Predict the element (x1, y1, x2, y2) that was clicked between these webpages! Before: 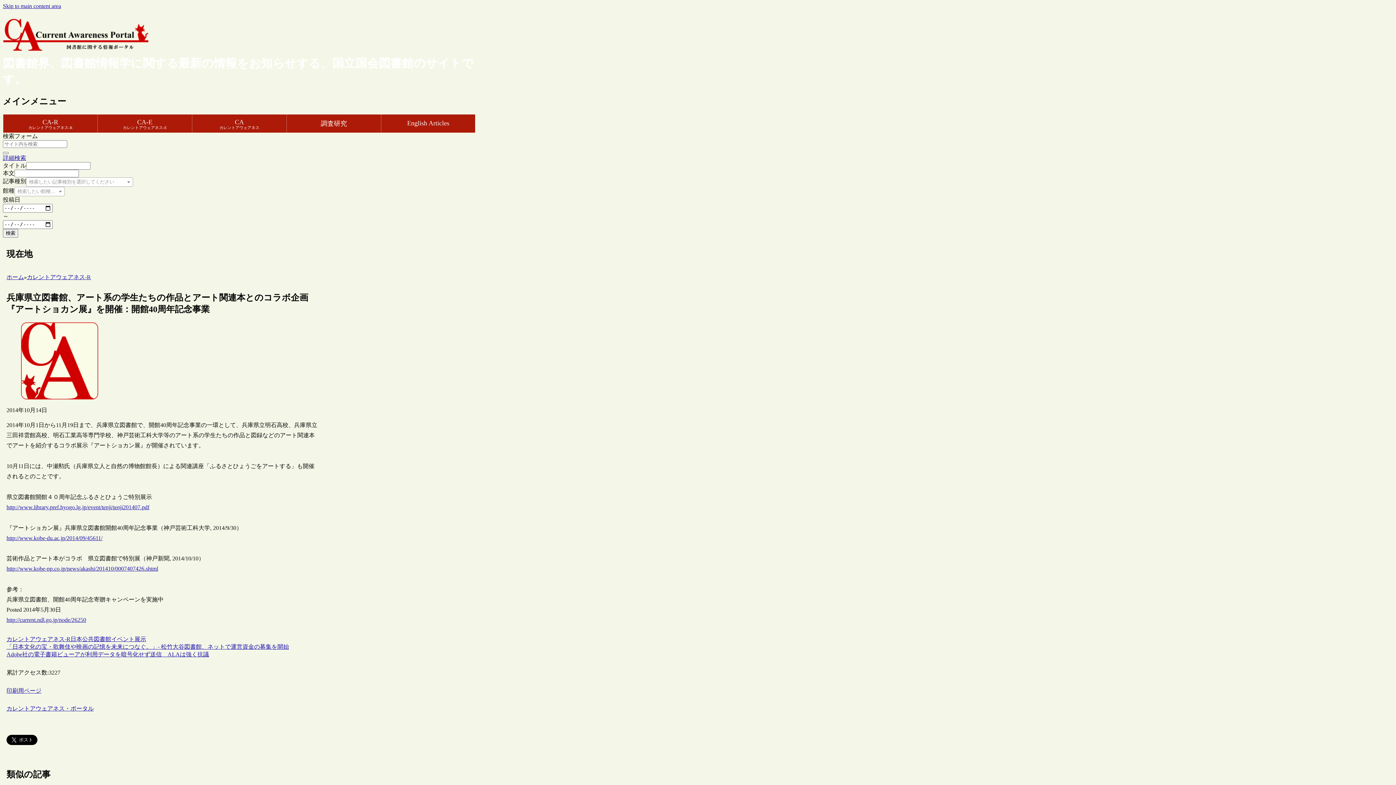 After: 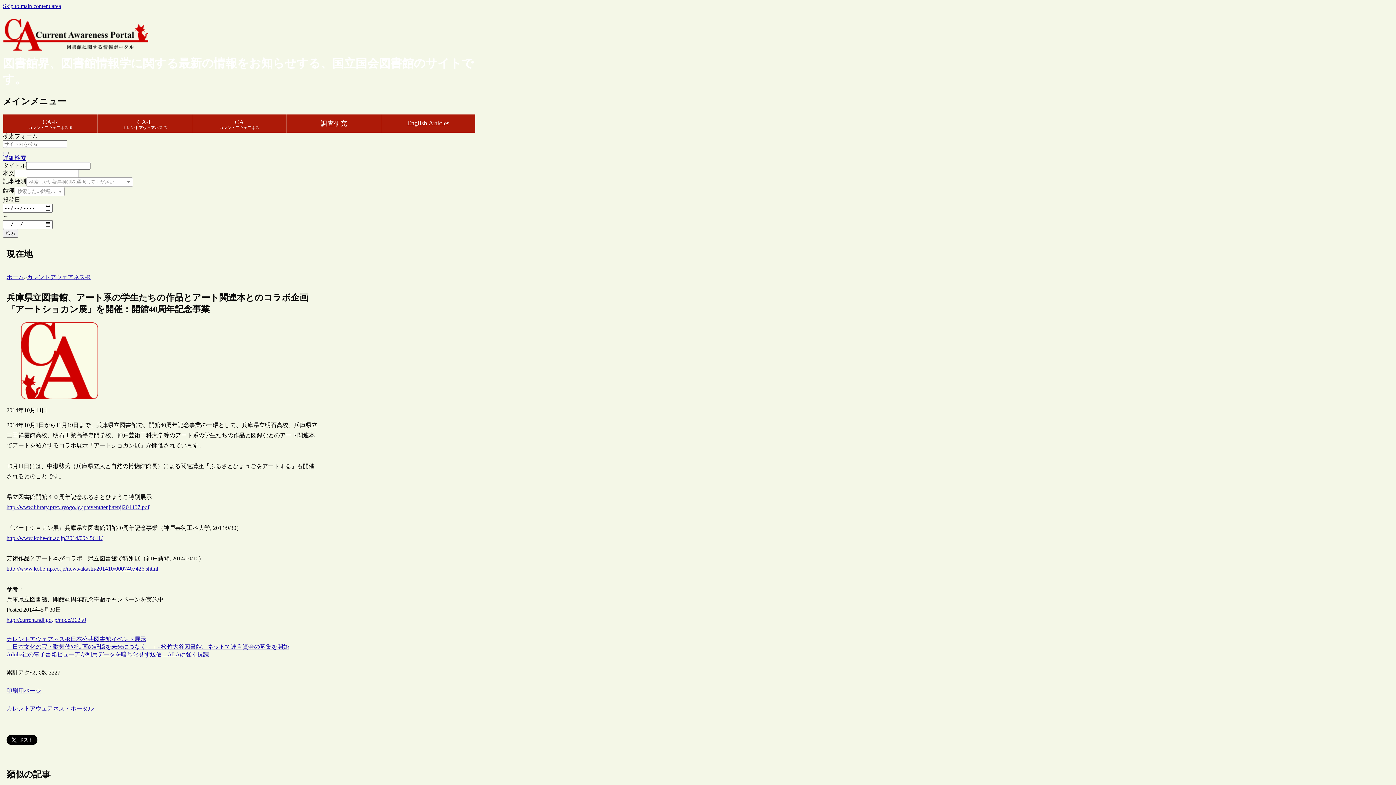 Action: bbox: (2, 154, 26, 161) label: 詳細検索